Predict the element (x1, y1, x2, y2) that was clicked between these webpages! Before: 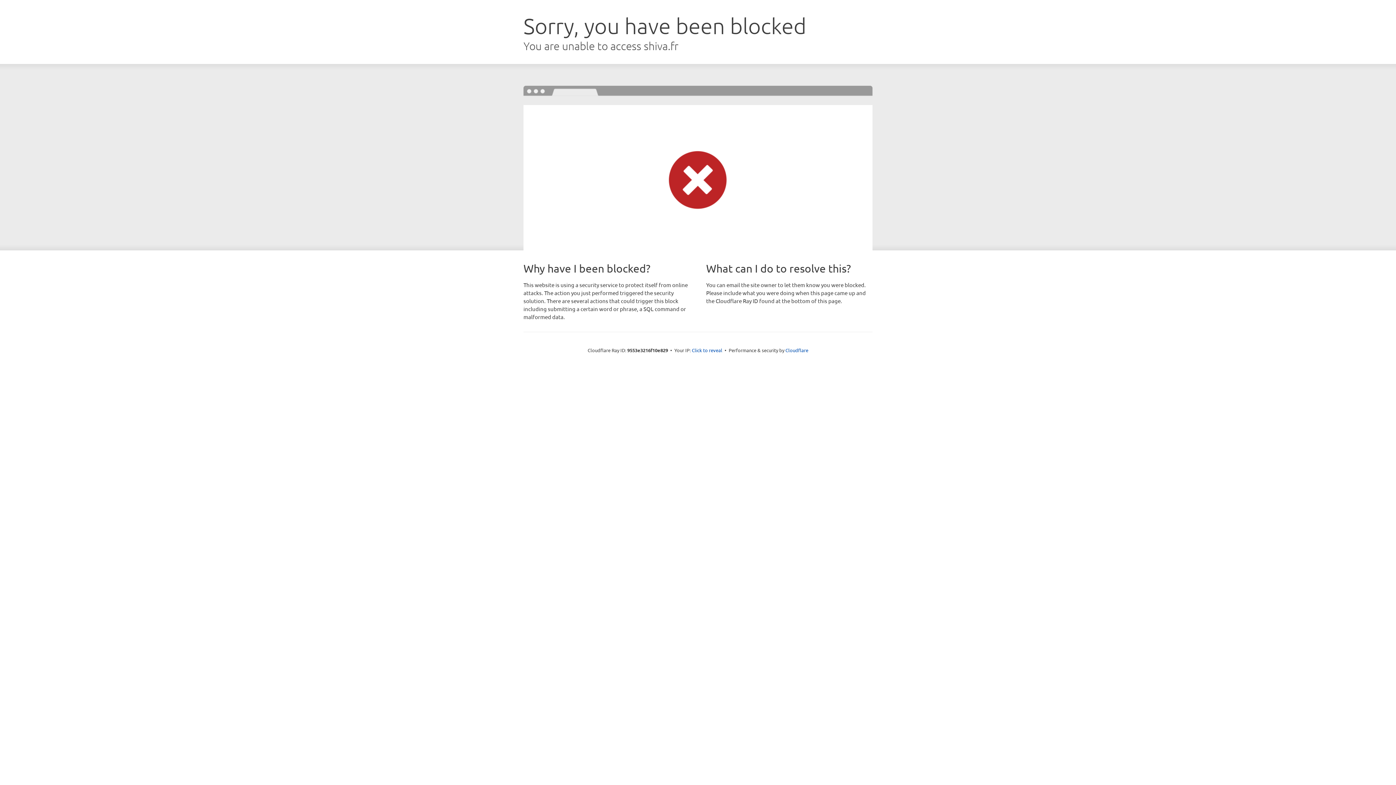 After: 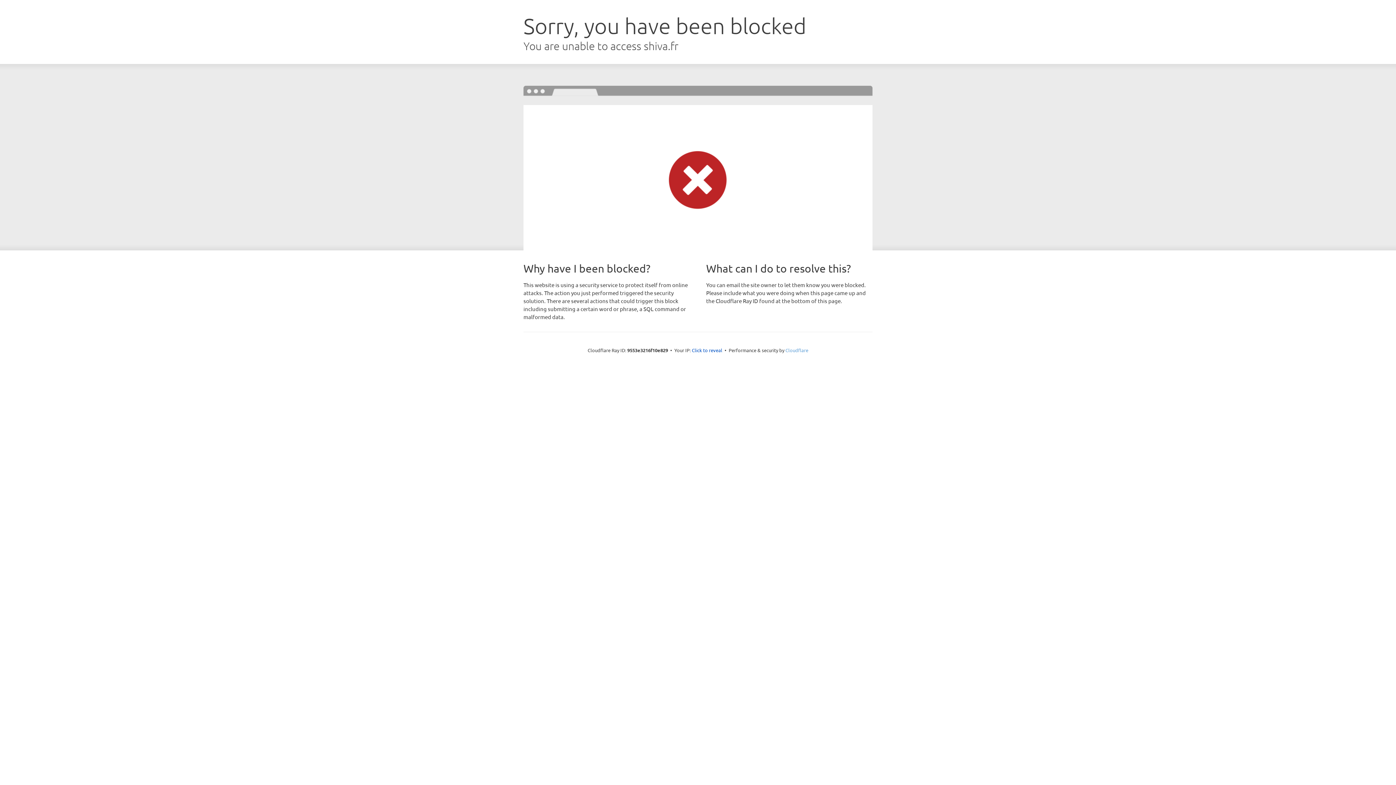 Action: bbox: (785, 347, 808, 353) label: Cloudflare